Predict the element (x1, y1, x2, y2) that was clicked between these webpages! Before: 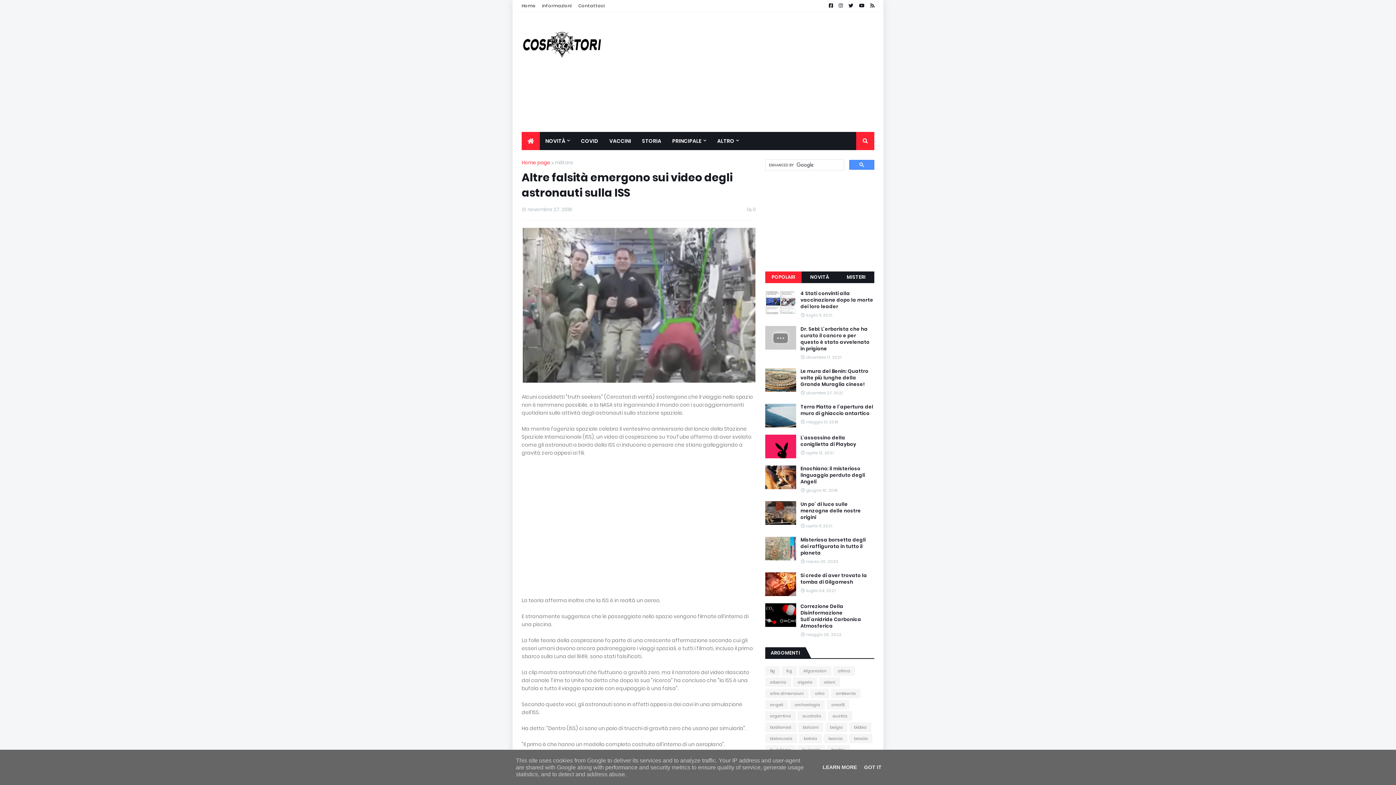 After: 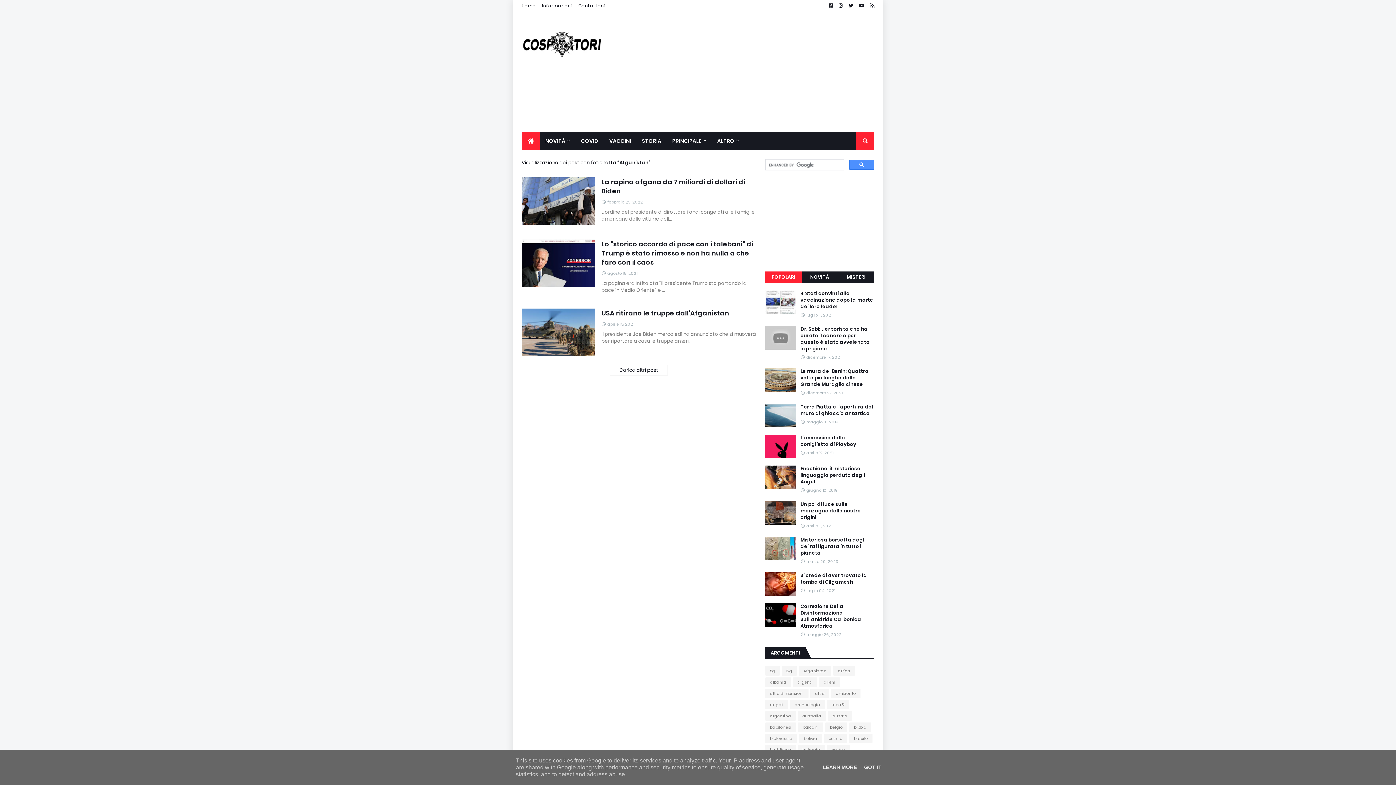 Action: label: Afganistan bbox: (798, 666, 831, 676)